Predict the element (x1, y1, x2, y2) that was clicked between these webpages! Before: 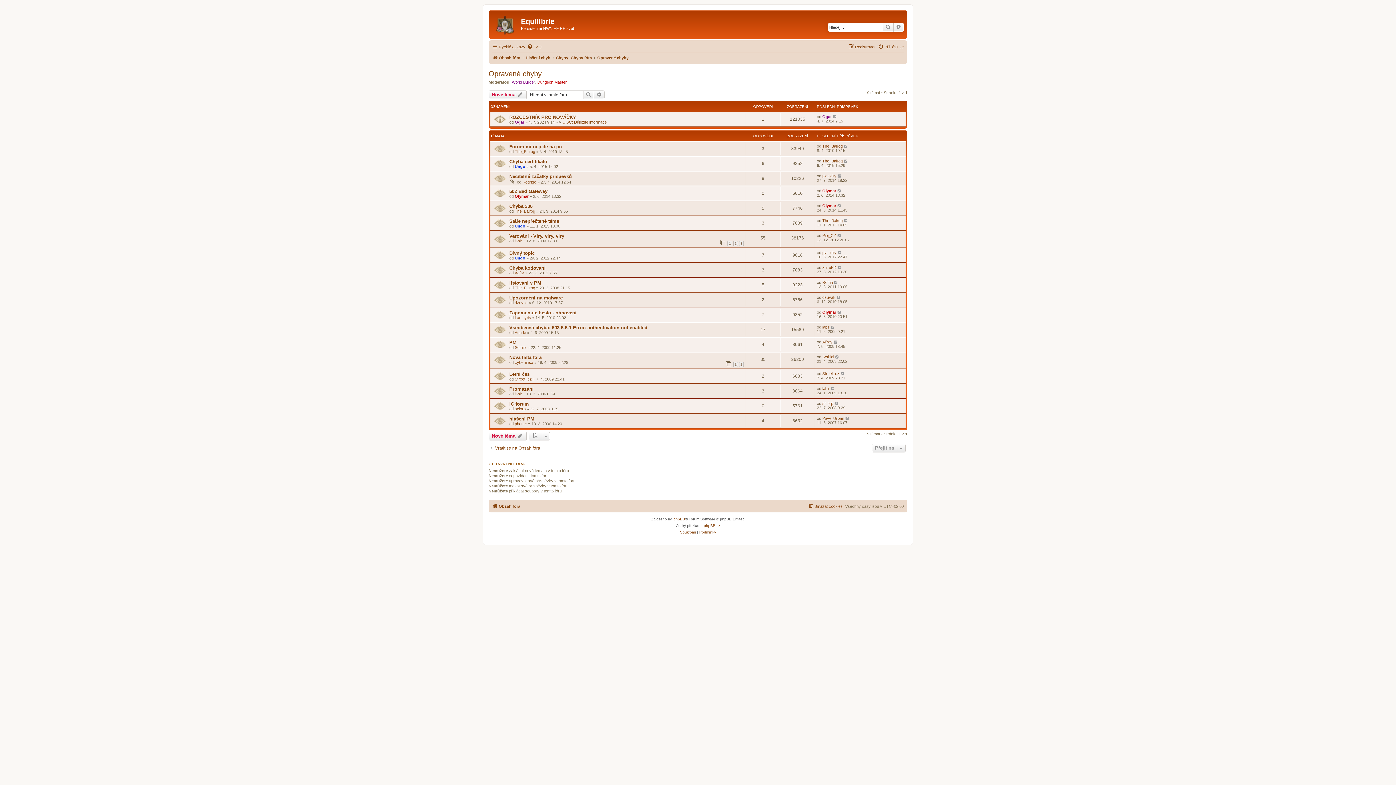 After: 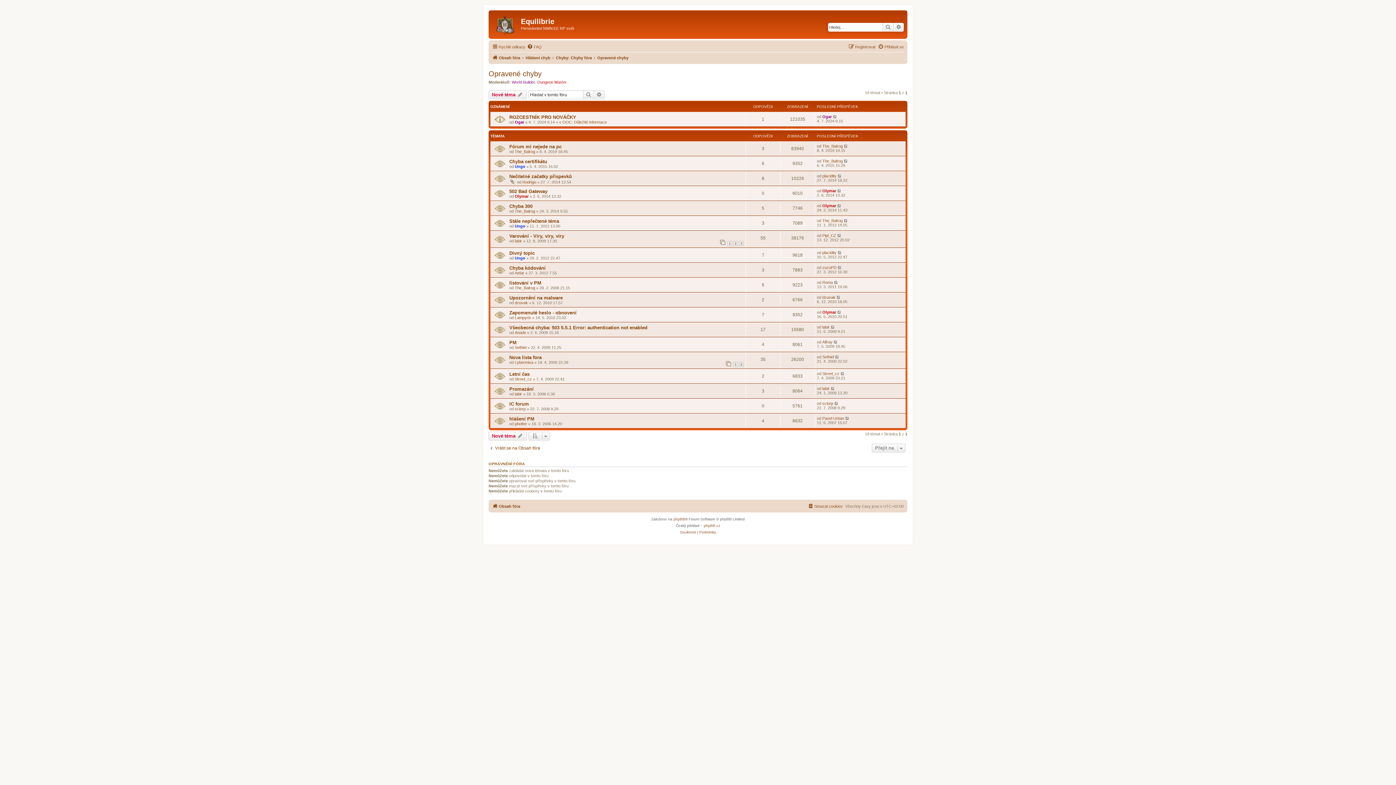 Action: bbox: (597, 53, 628, 62) label: Opravené chyby